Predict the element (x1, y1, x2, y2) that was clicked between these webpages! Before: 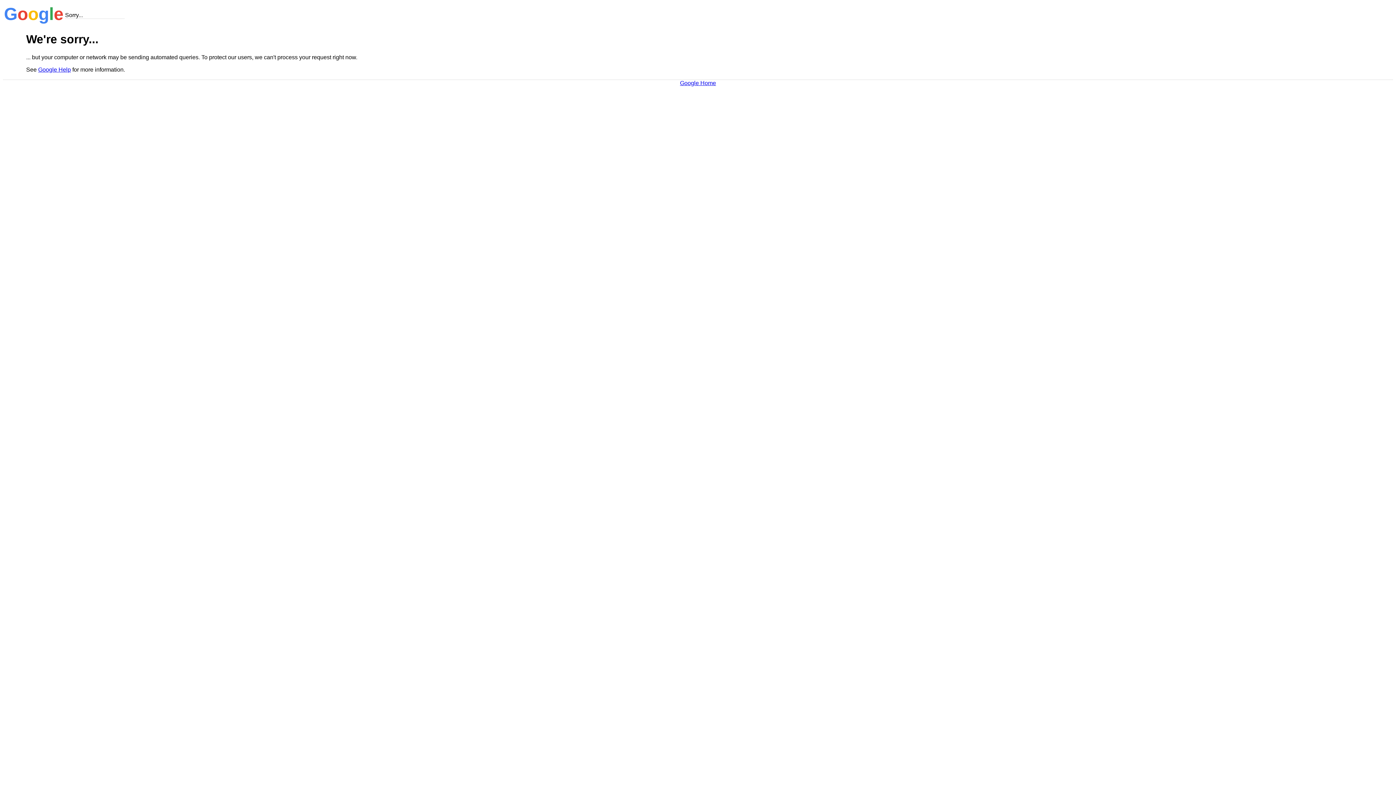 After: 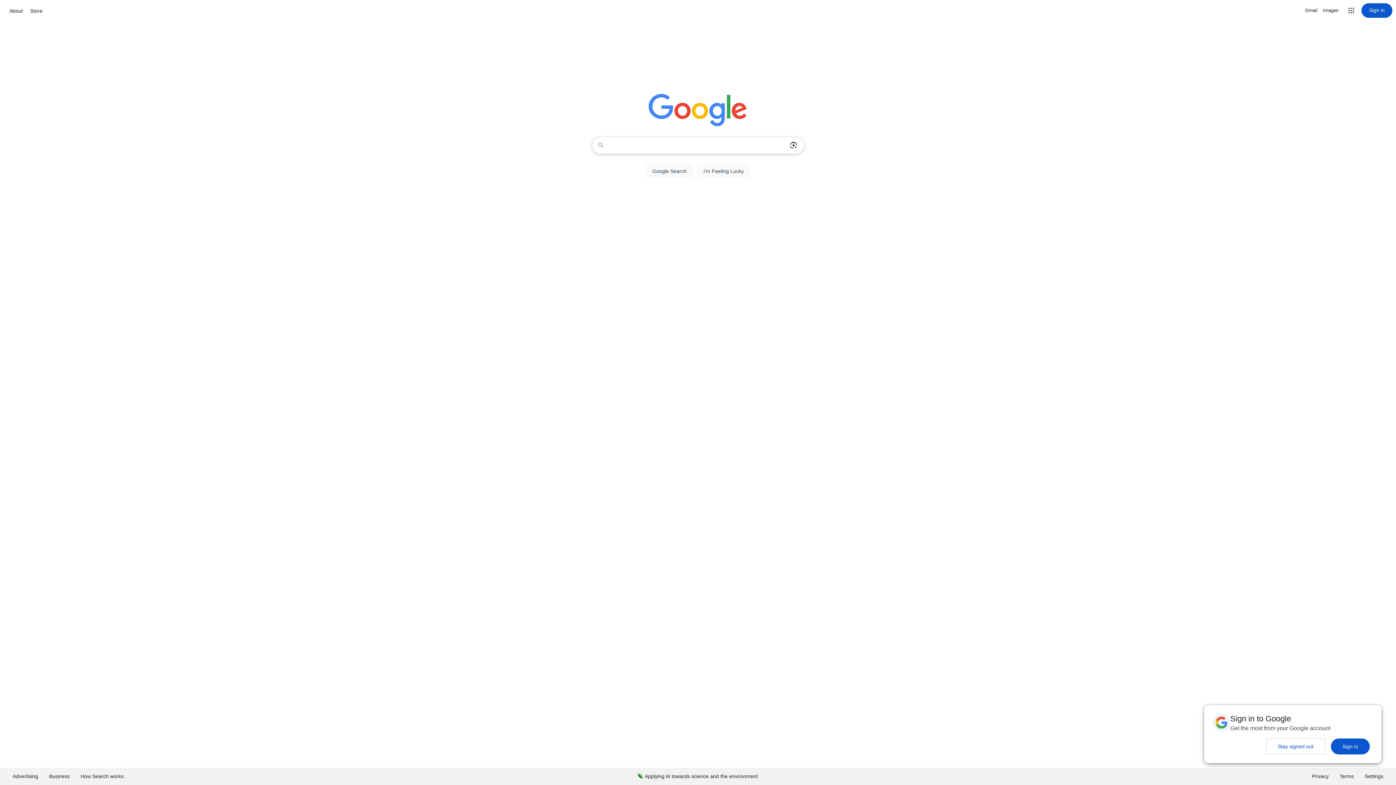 Action: bbox: (680, 79, 716, 86) label: Google Home